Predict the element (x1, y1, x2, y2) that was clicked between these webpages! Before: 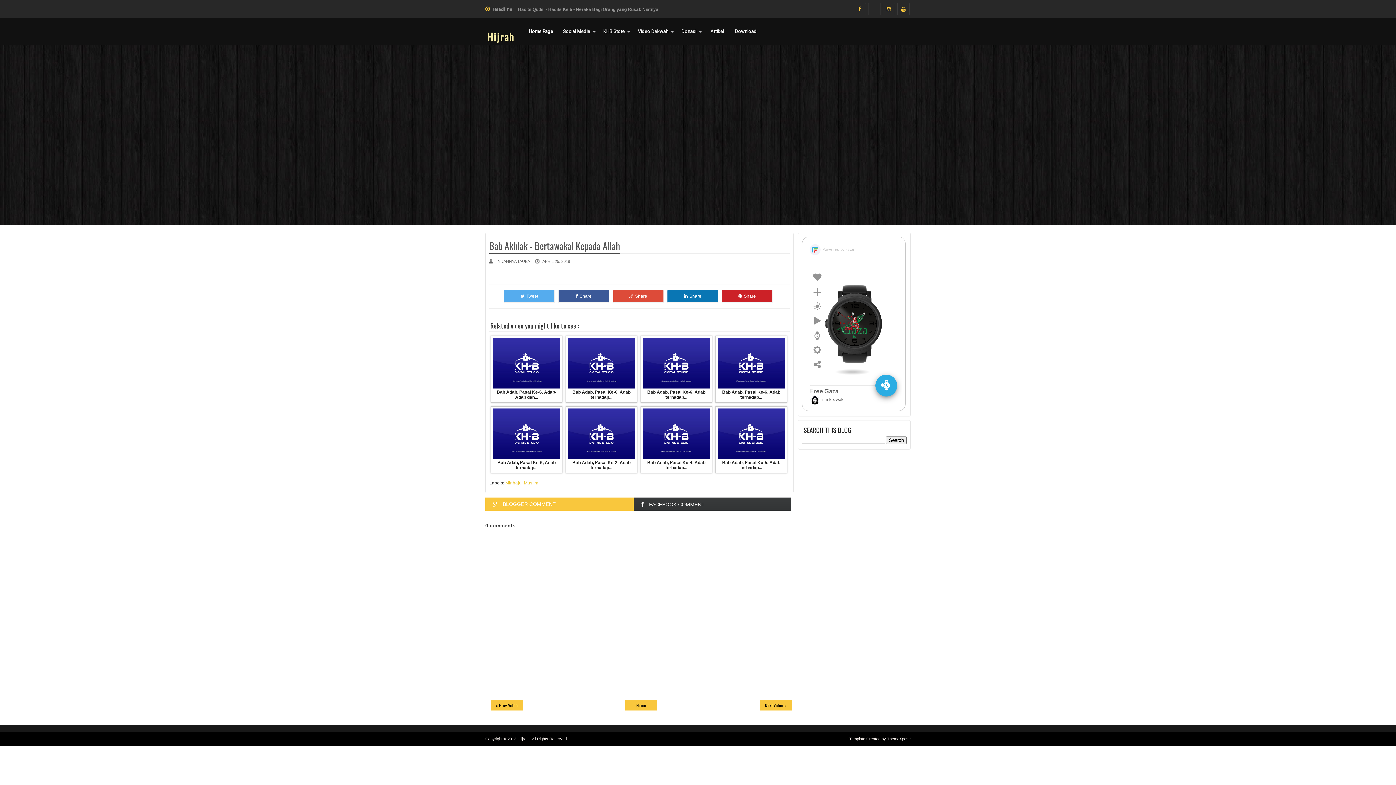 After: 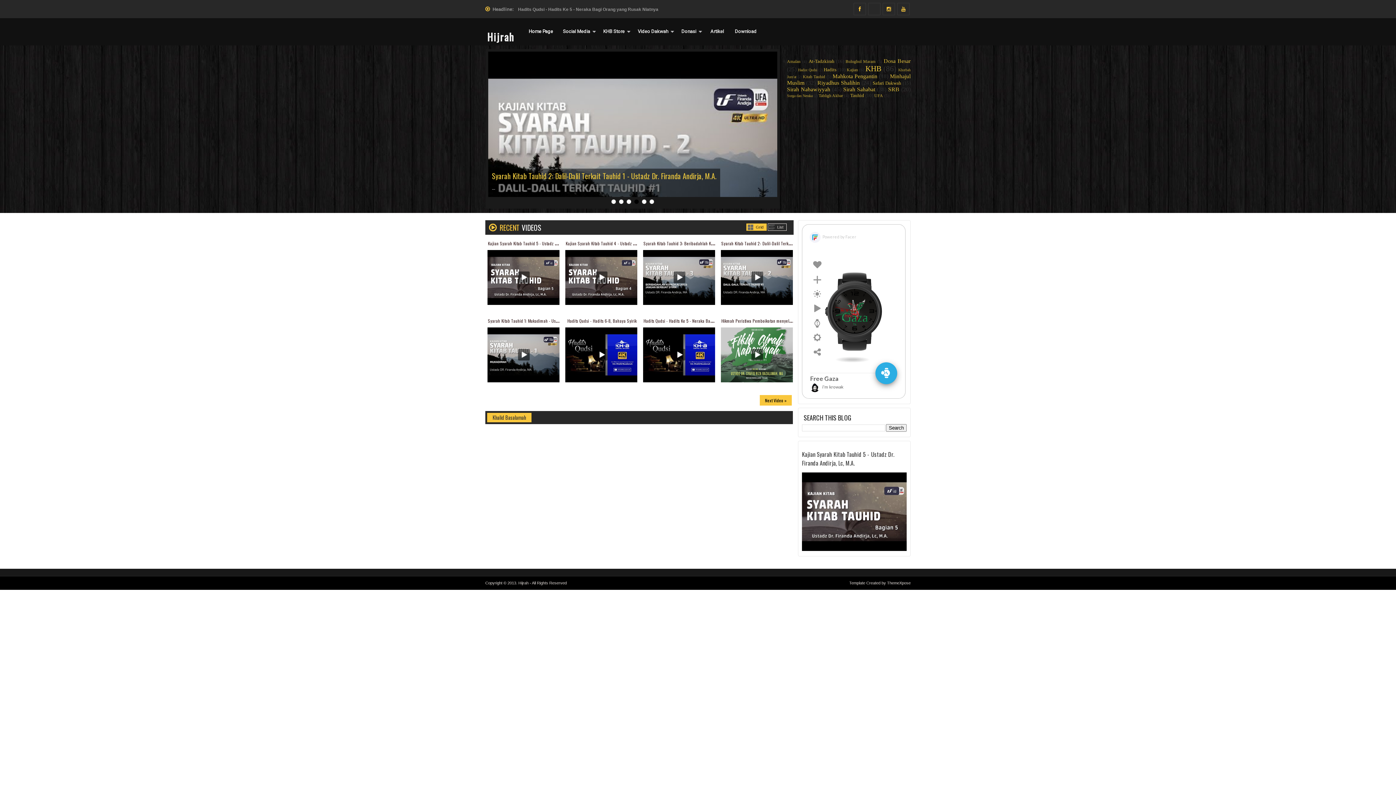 Action: bbox: (523, 18, 558, 45) label: Home Page